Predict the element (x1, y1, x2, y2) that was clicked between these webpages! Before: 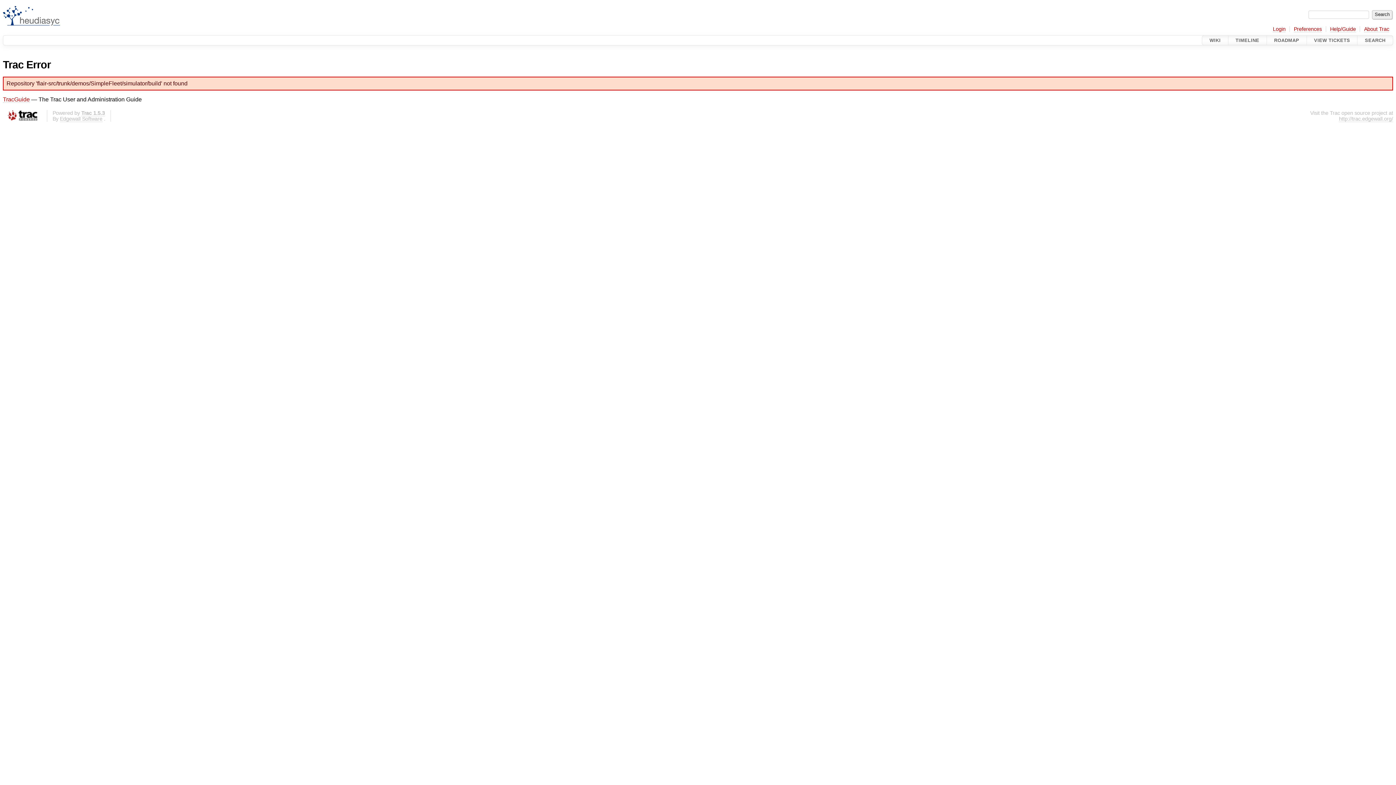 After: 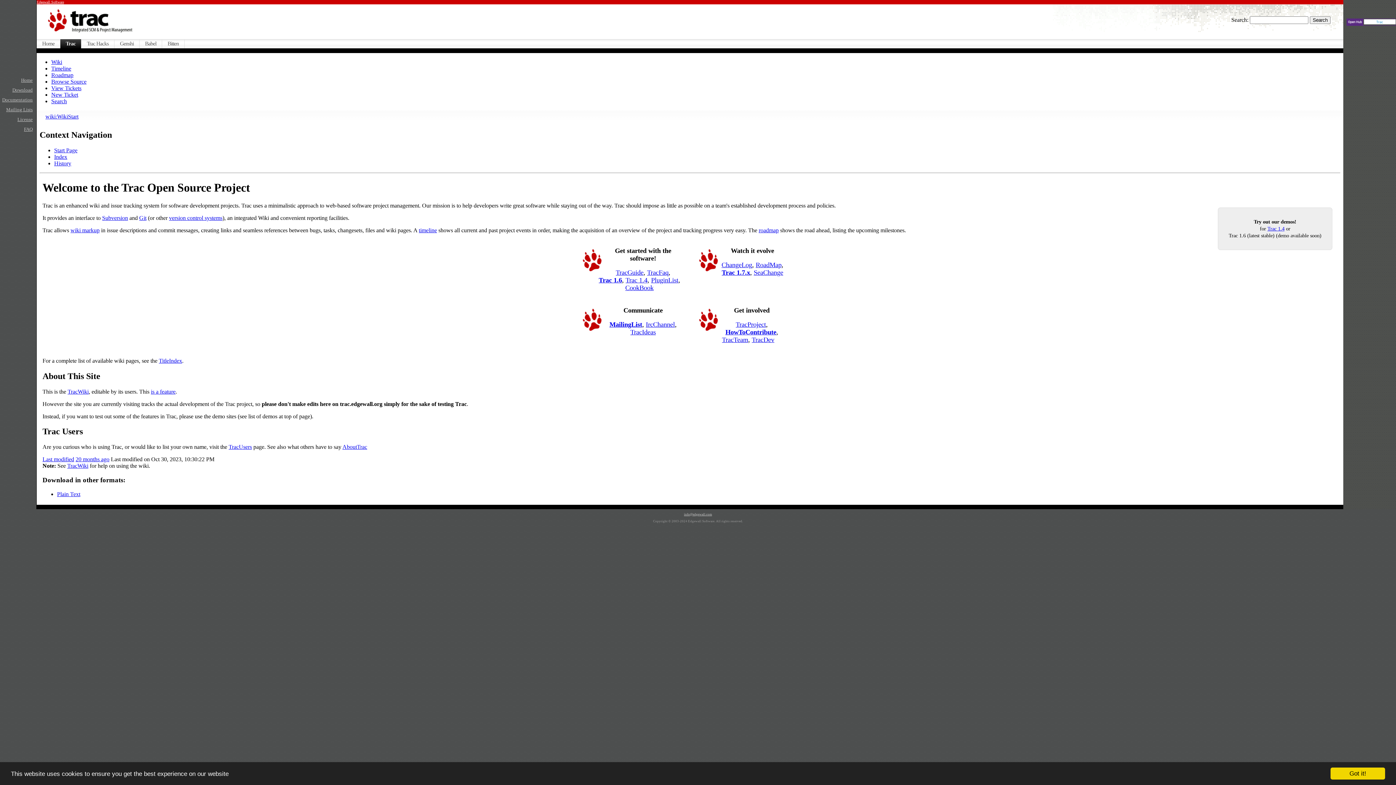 Action: bbox: (2, 110, 41, 122)